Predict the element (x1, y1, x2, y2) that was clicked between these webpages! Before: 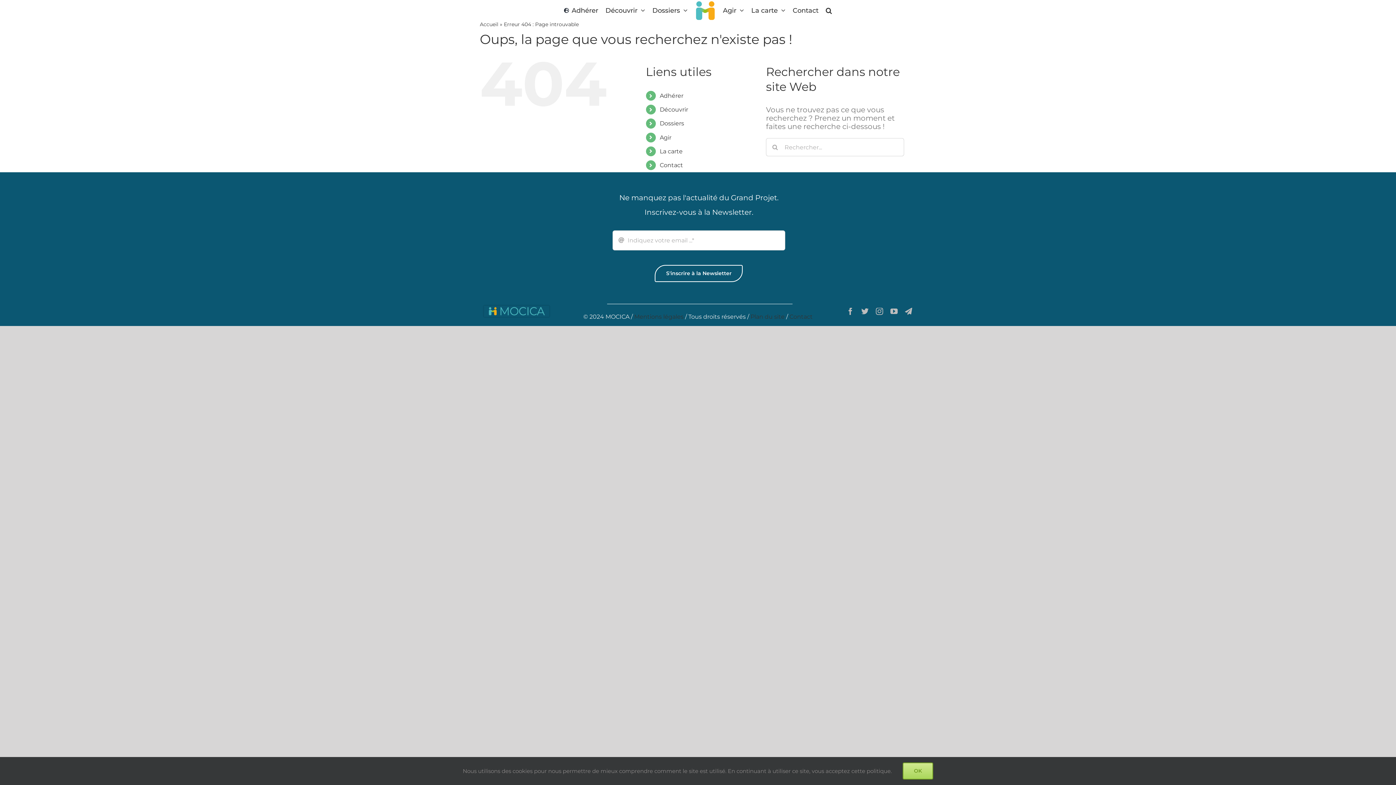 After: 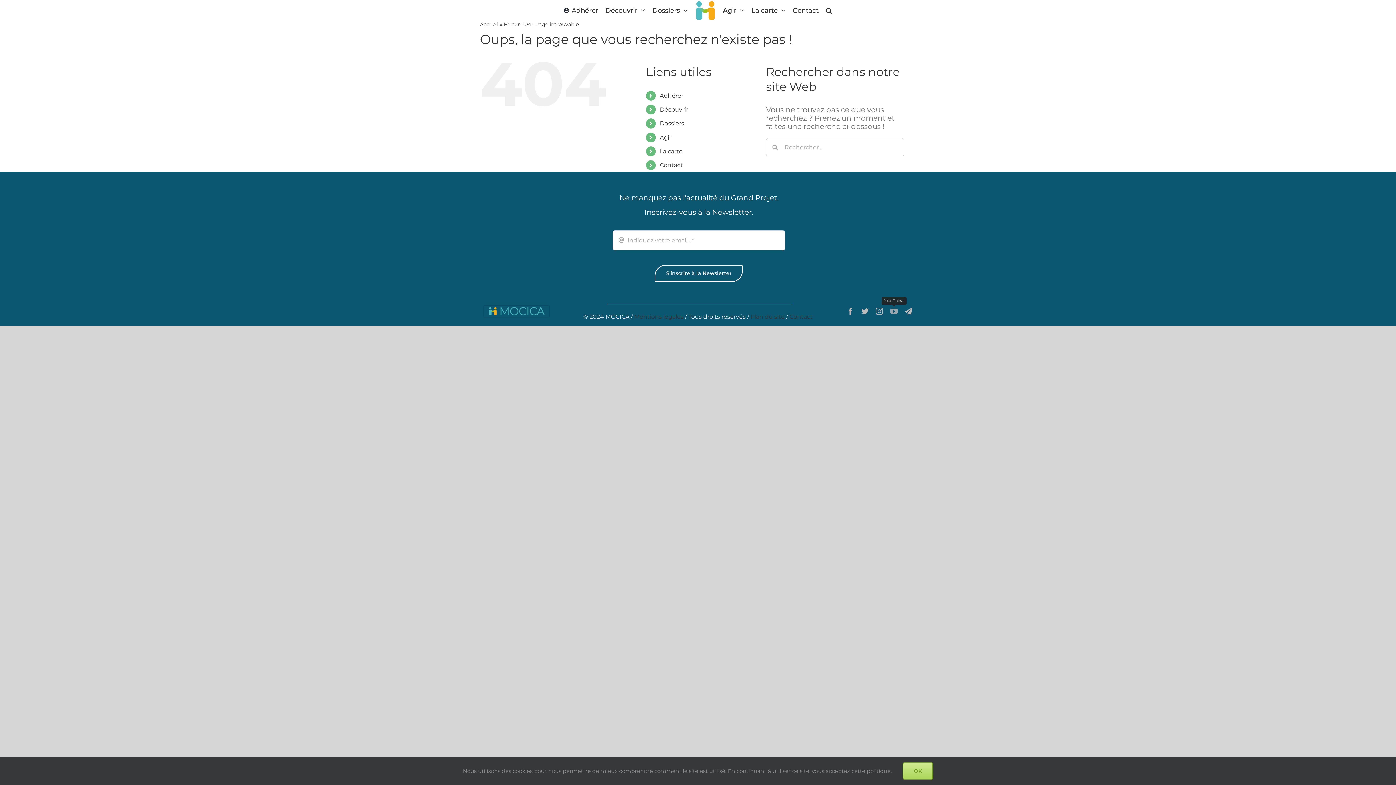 Action: bbox: (890, 307, 897, 315) label: youtube